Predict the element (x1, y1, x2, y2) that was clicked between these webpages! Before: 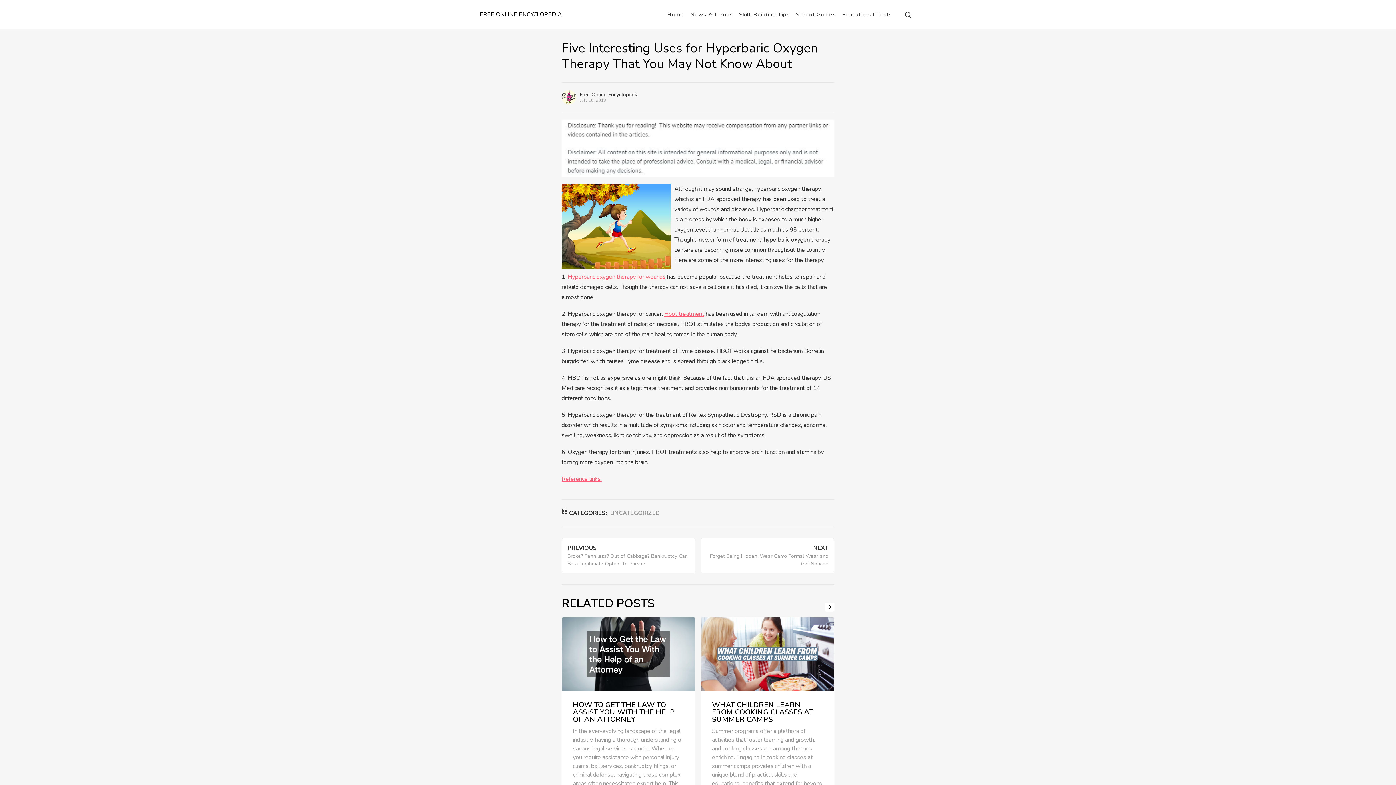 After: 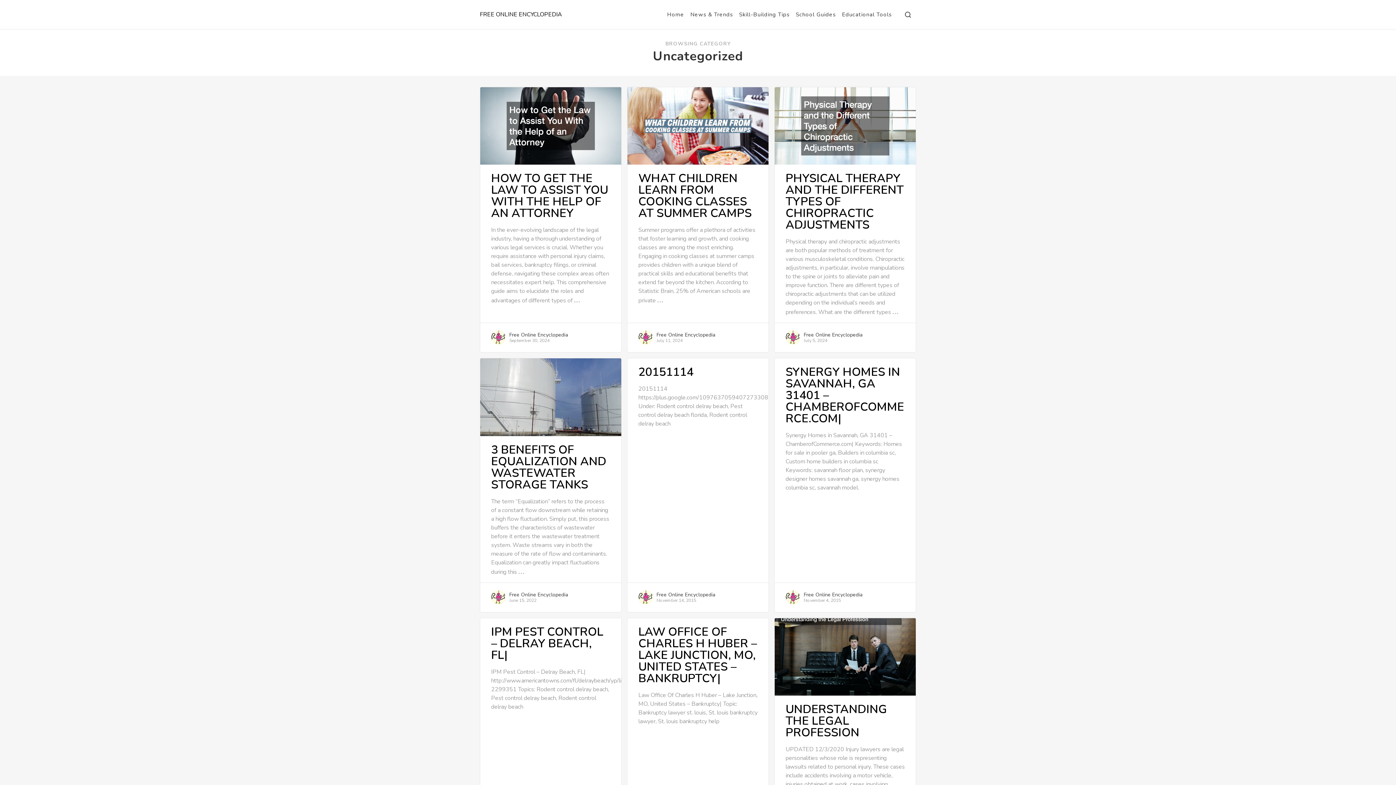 Action: label: UNCATEGORIZED bbox: (610, 509, 660, 517)